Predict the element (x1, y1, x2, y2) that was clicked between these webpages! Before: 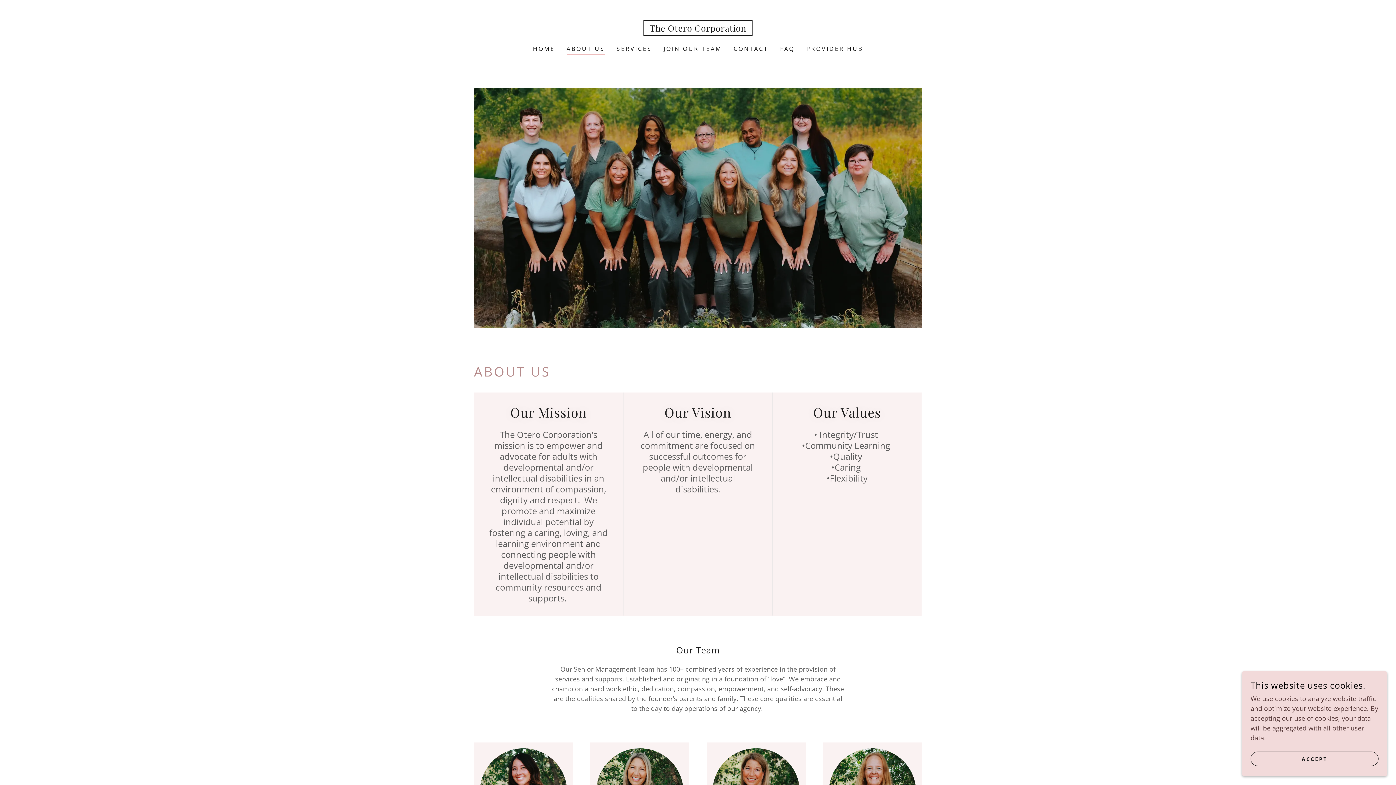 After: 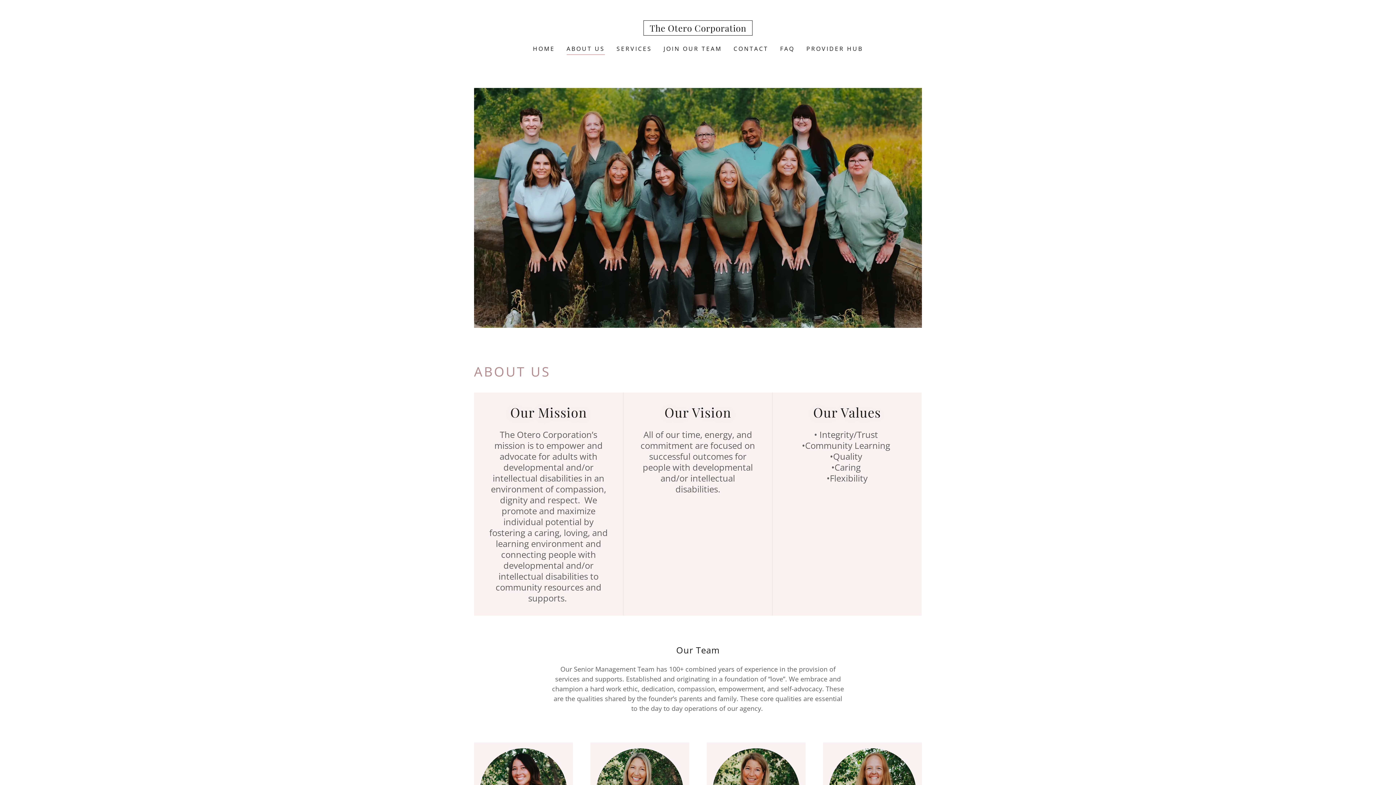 Action: label: ACCEPT bbox: (1250, 752, 1378, 766)